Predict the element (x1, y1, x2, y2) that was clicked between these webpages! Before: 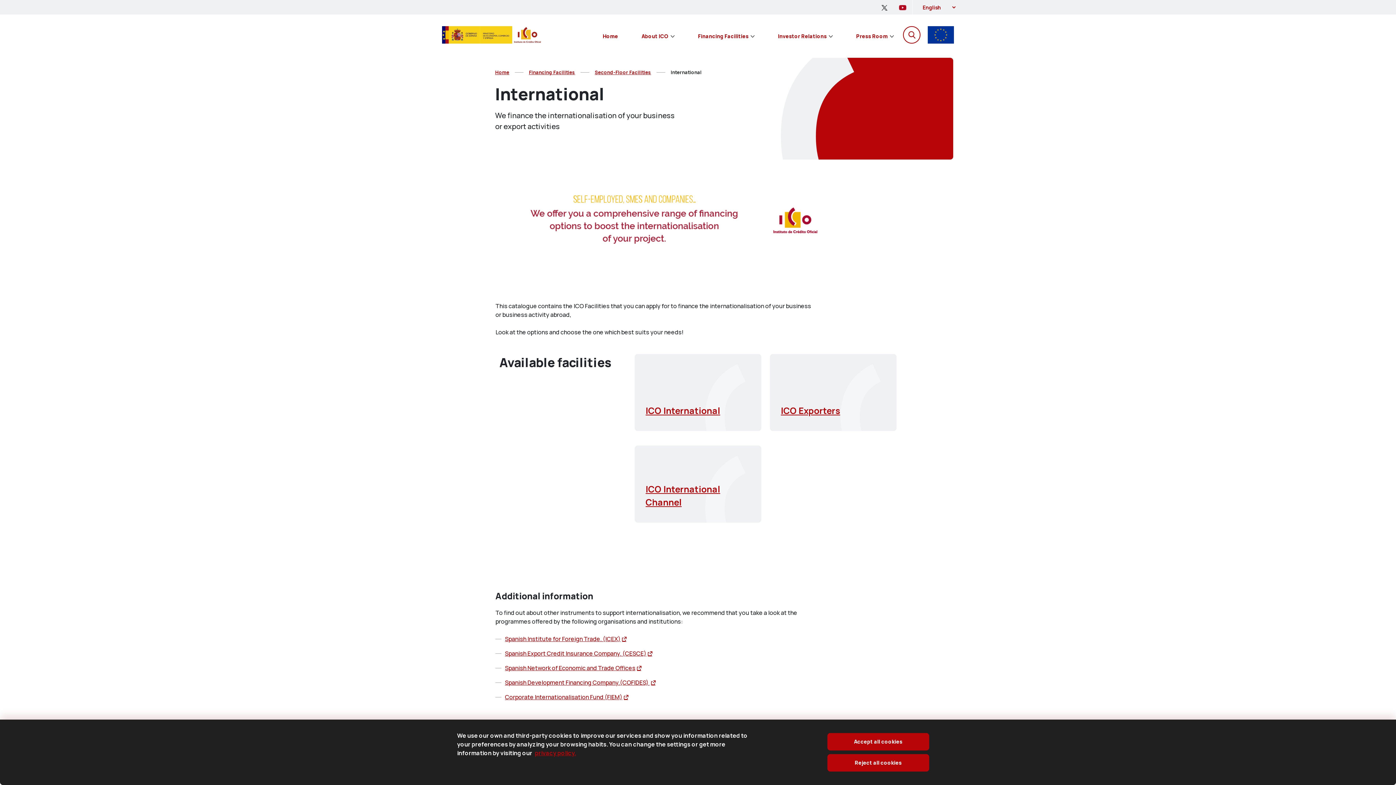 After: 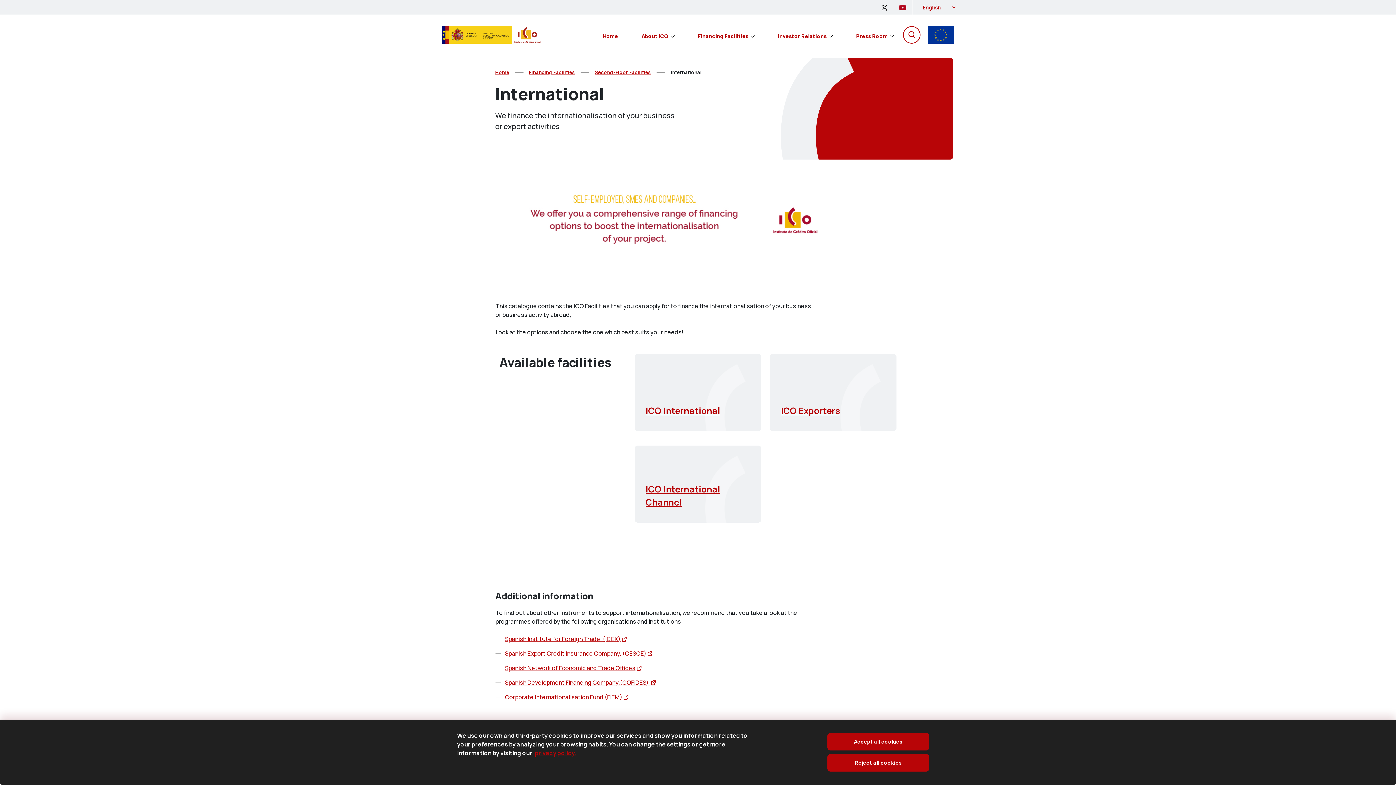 Action: bbox: (505, 664, 644, 672) label: Spanish Network of Economic and Trade Offices